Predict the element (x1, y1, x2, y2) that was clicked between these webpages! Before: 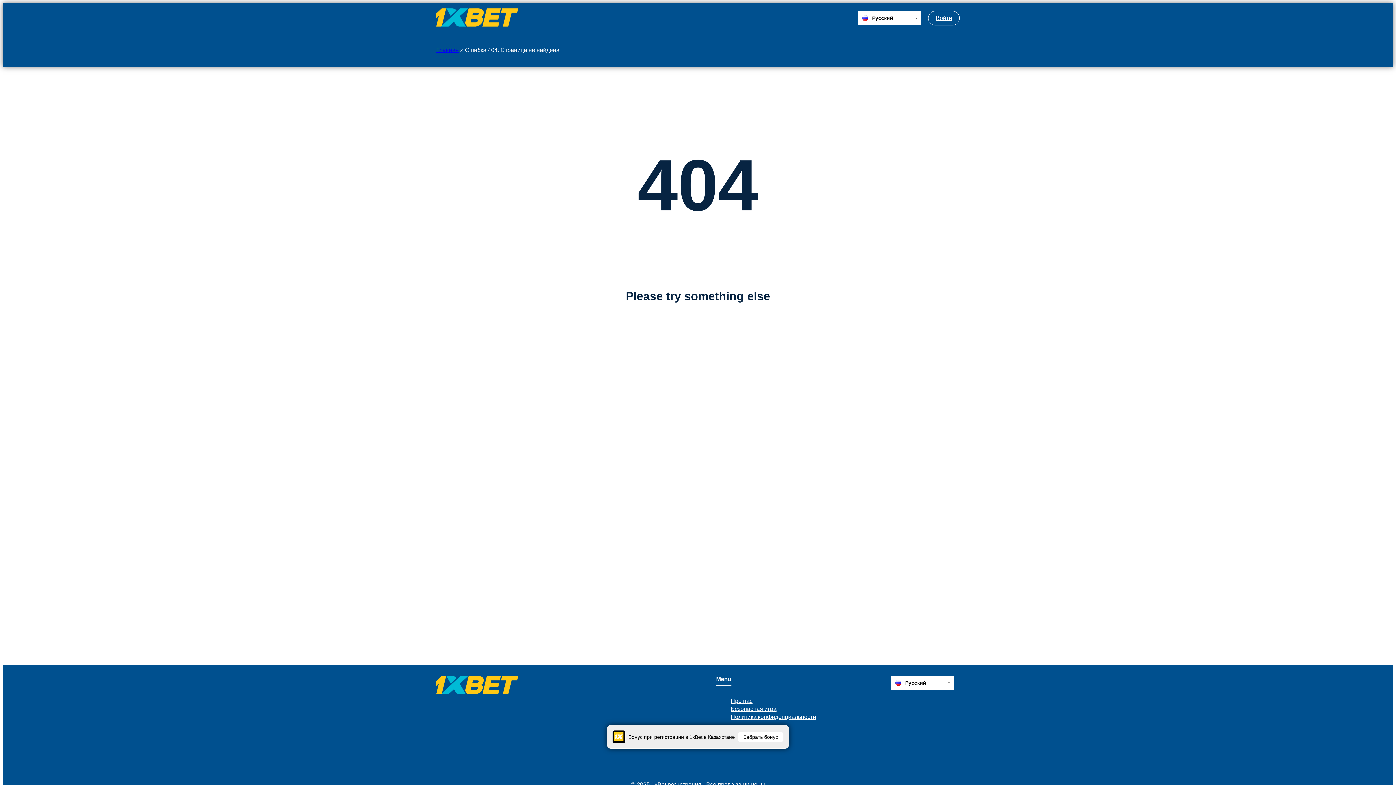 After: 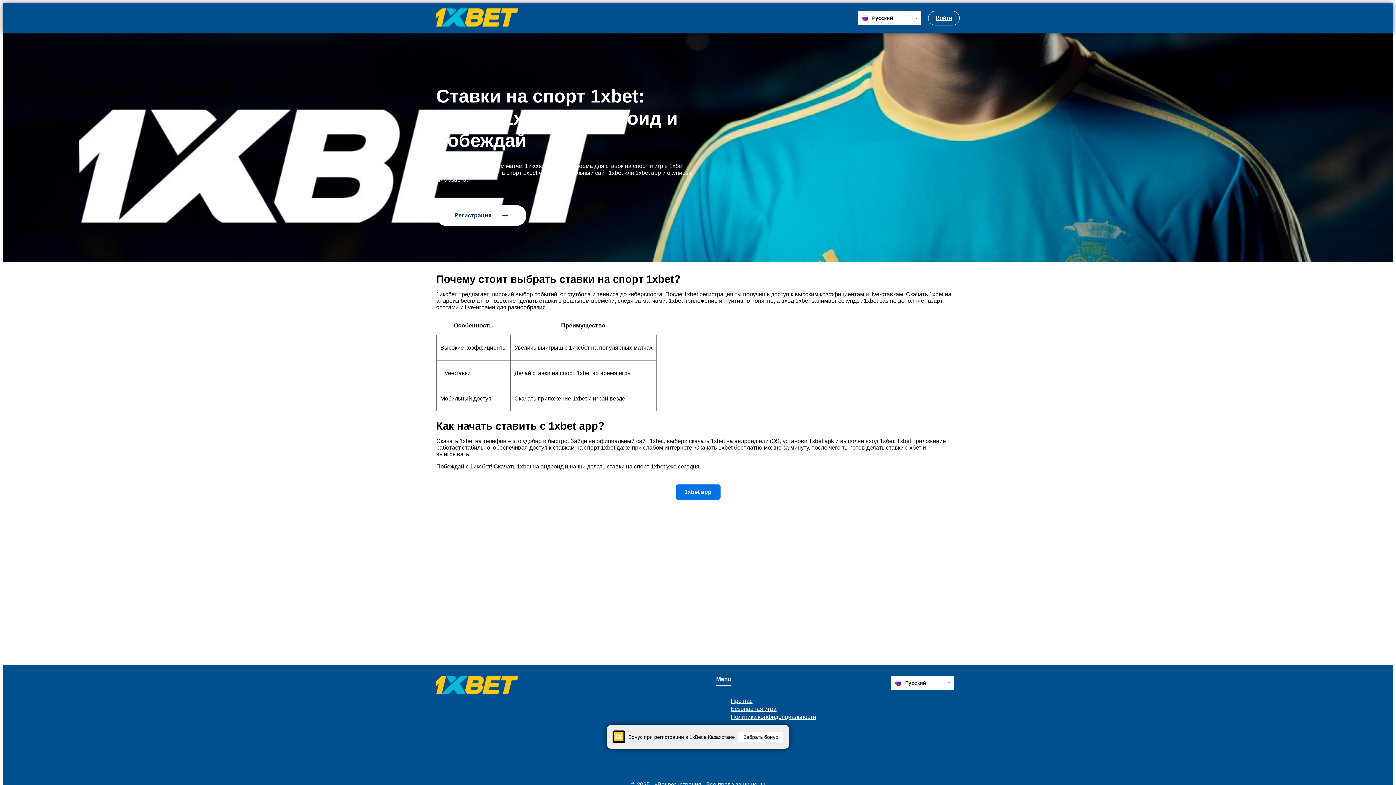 Action: bbox: (436, 676, 518, 696)